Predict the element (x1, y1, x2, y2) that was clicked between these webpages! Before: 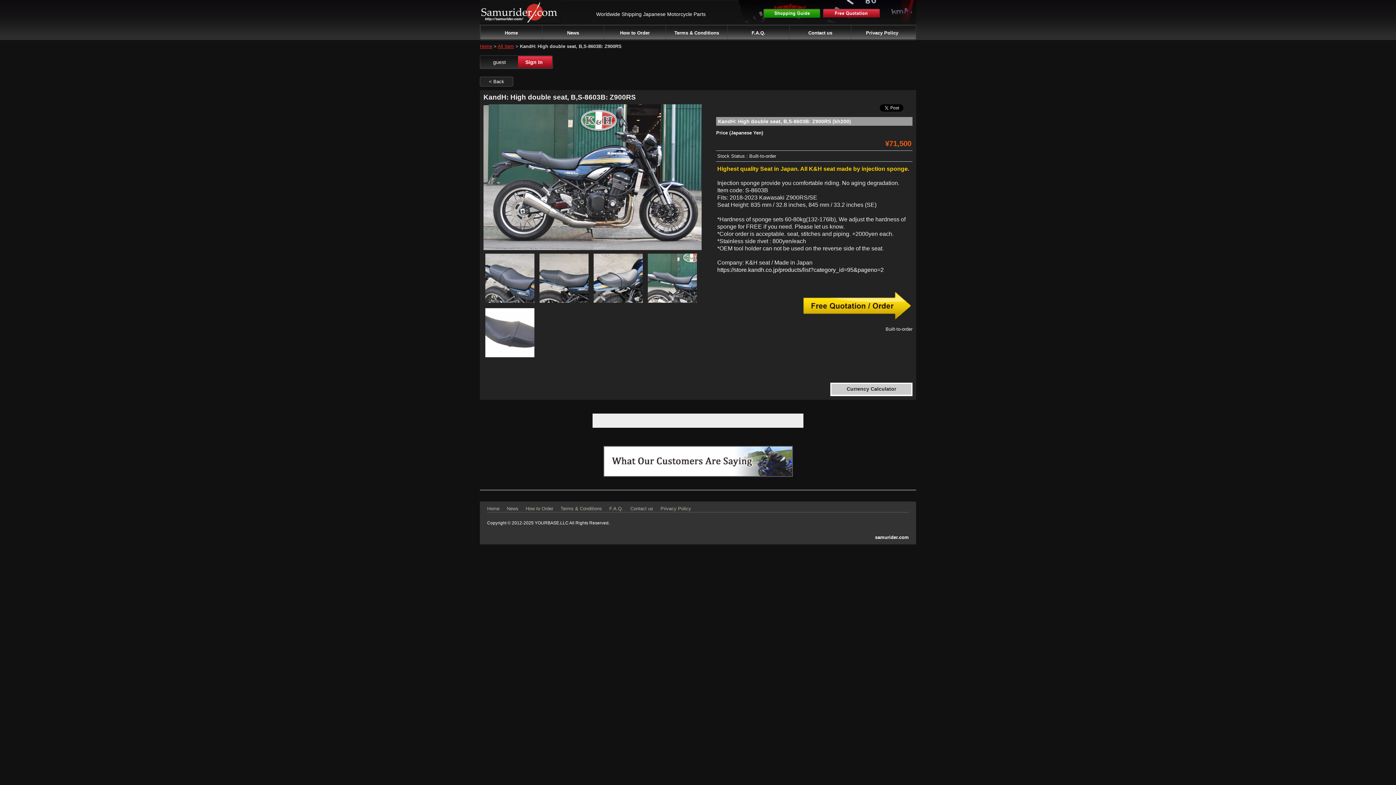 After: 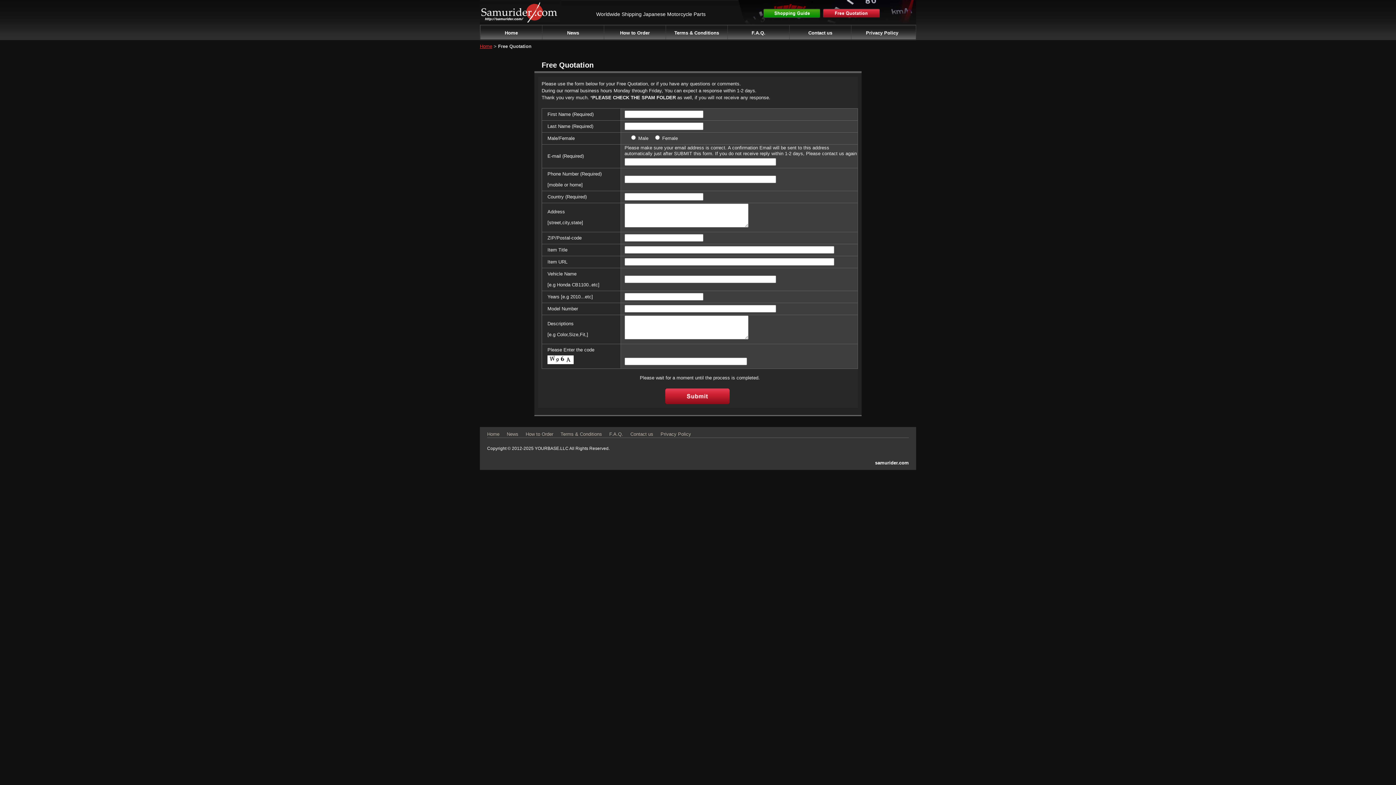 Action: bbox: (823, 13, 880, 18)